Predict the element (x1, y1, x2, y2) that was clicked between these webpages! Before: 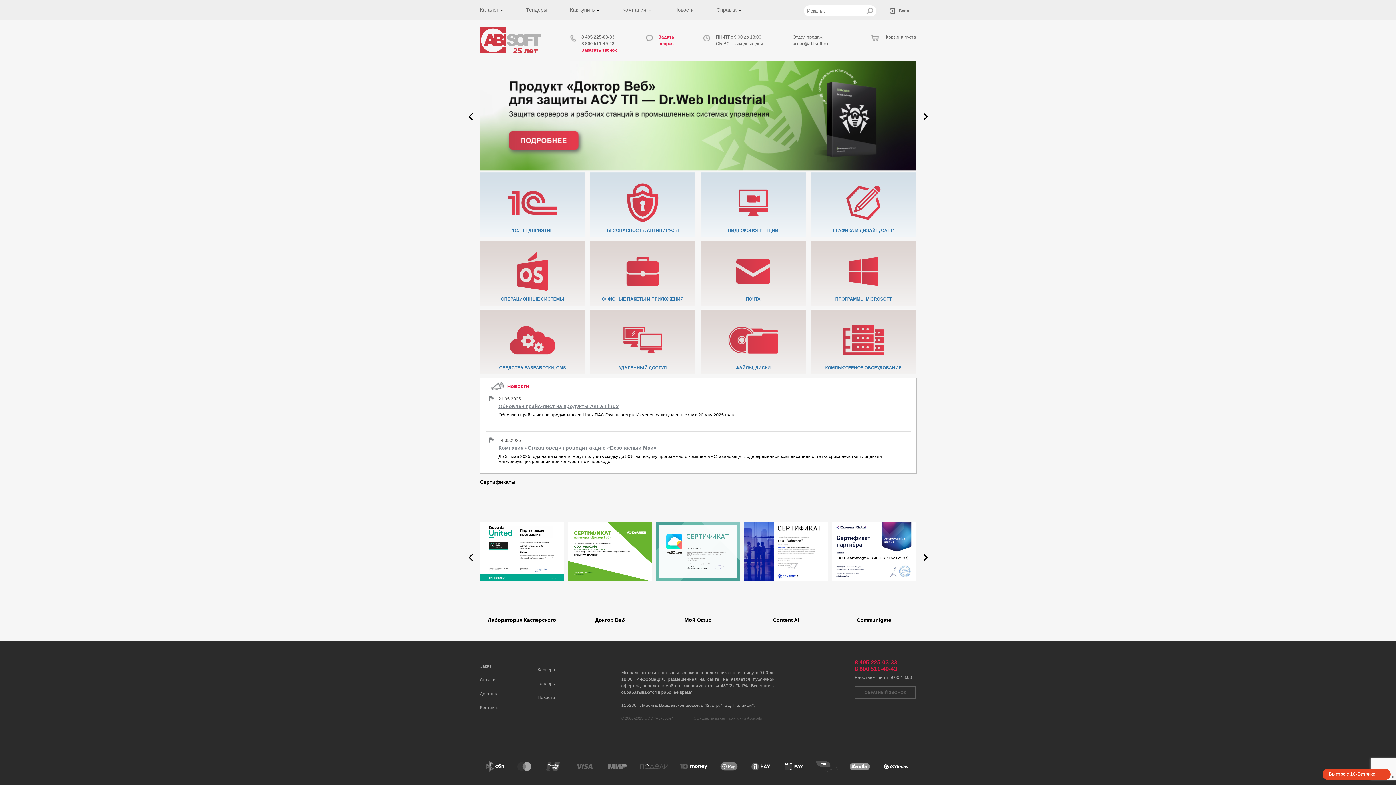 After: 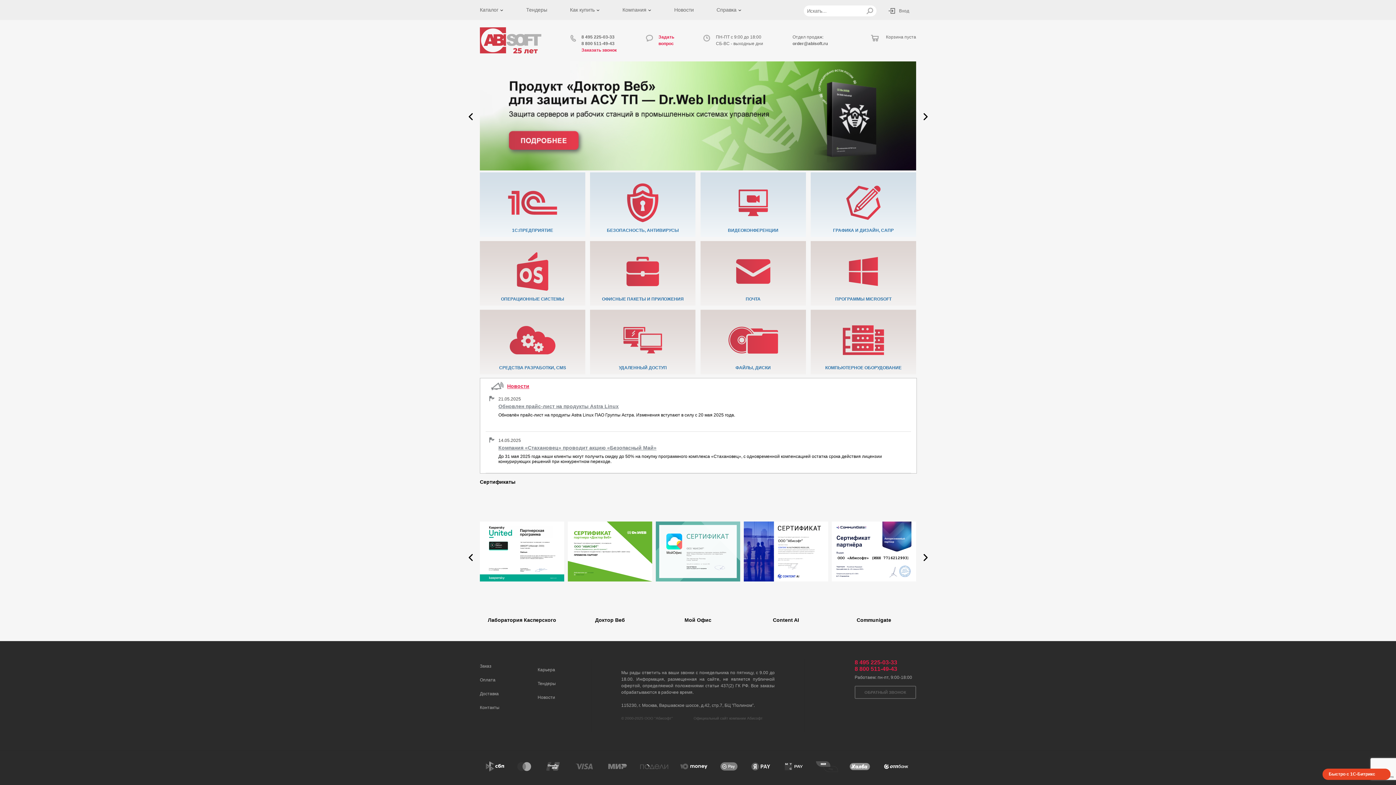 Action: bbox: (480, 27, 541, 55)